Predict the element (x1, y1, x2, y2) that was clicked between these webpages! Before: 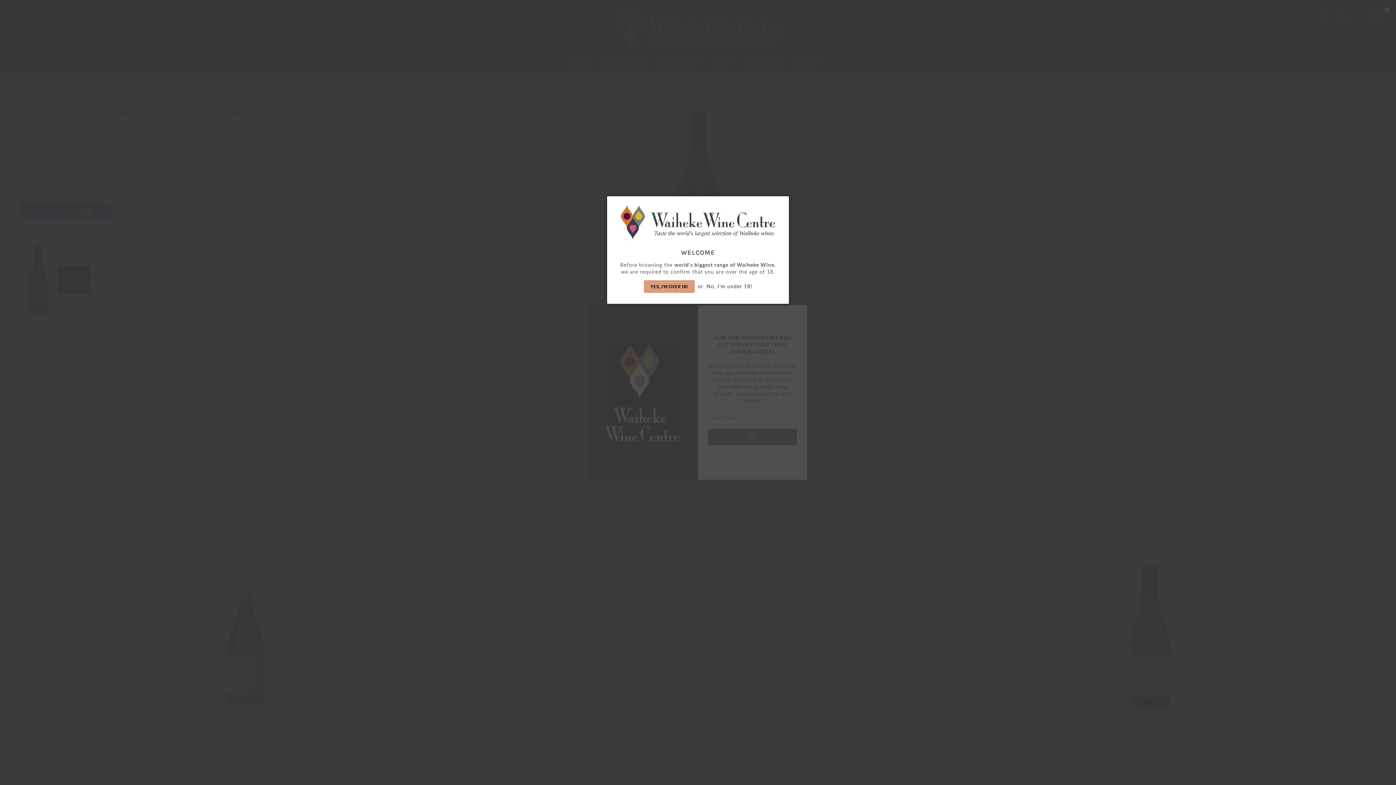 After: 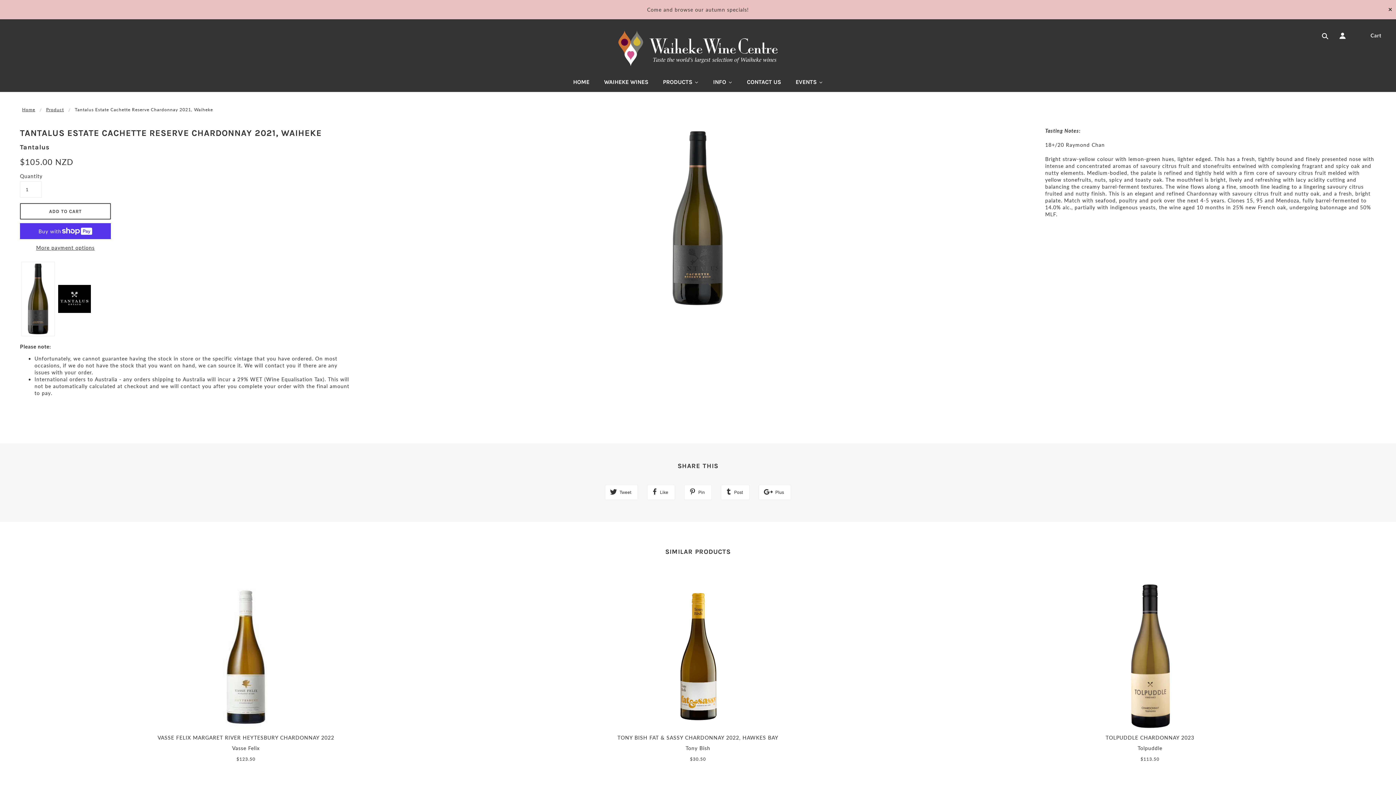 Action: label: YES, I'M OVER 18! bbox: (643, 280, 694, 293)